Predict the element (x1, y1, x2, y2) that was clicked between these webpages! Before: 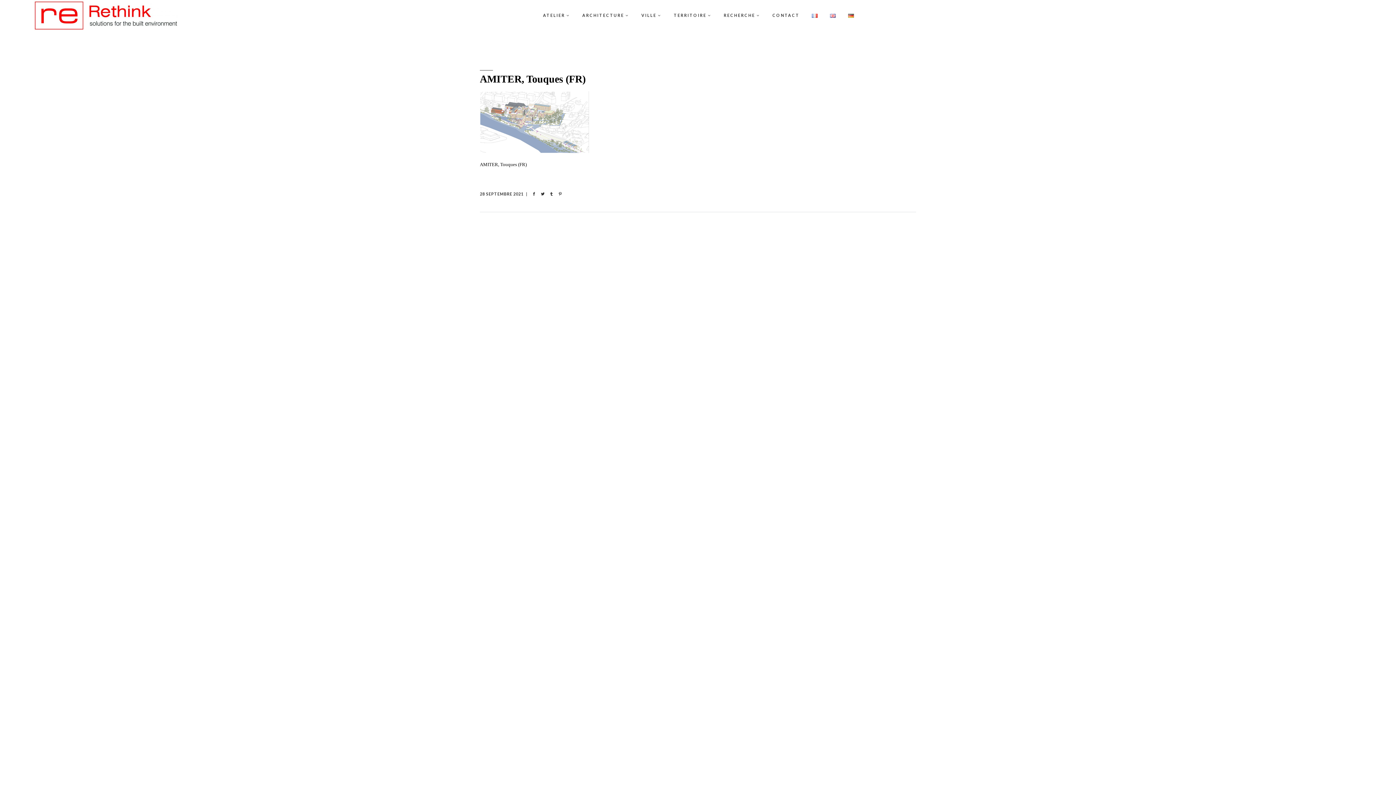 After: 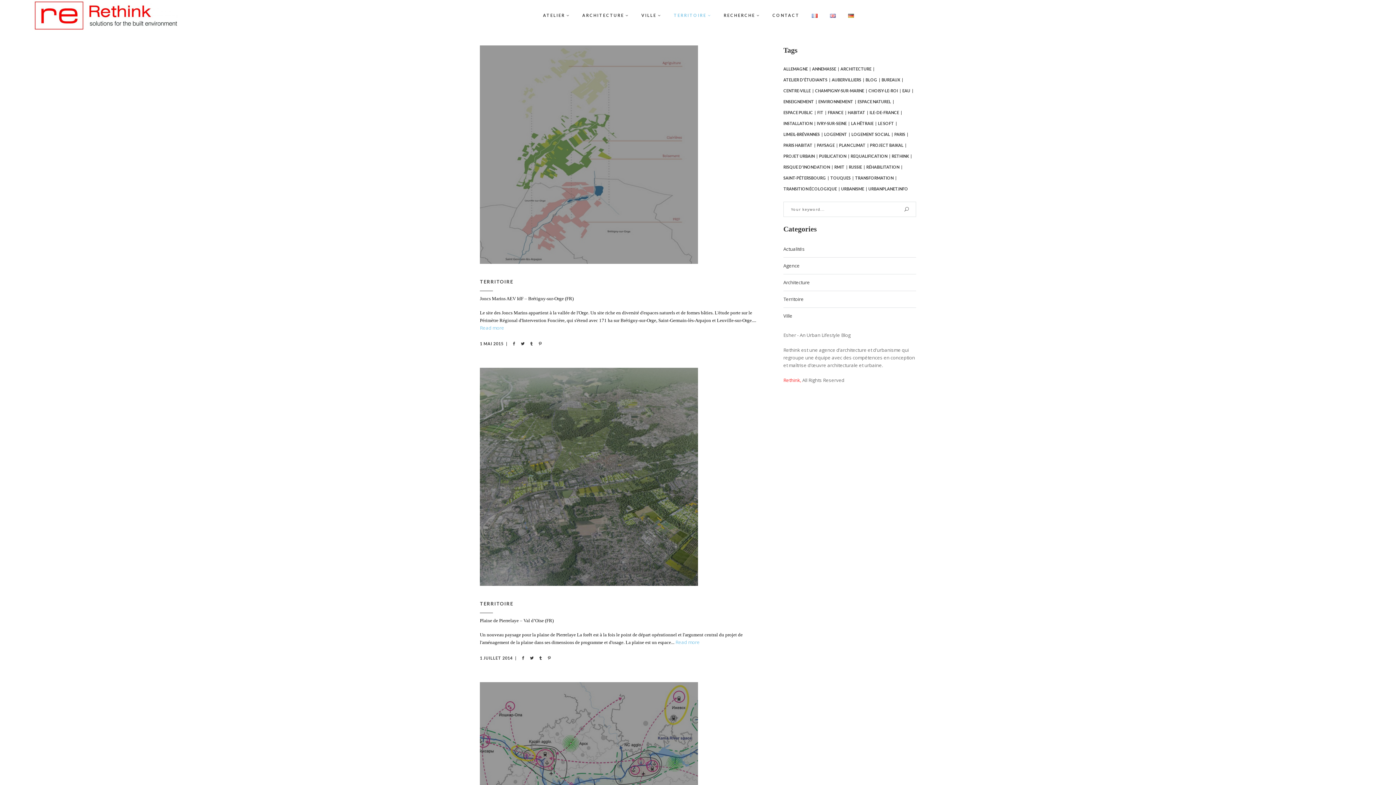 Action: label: TERRITOIRE bbox: (667, 0, 717, 30)